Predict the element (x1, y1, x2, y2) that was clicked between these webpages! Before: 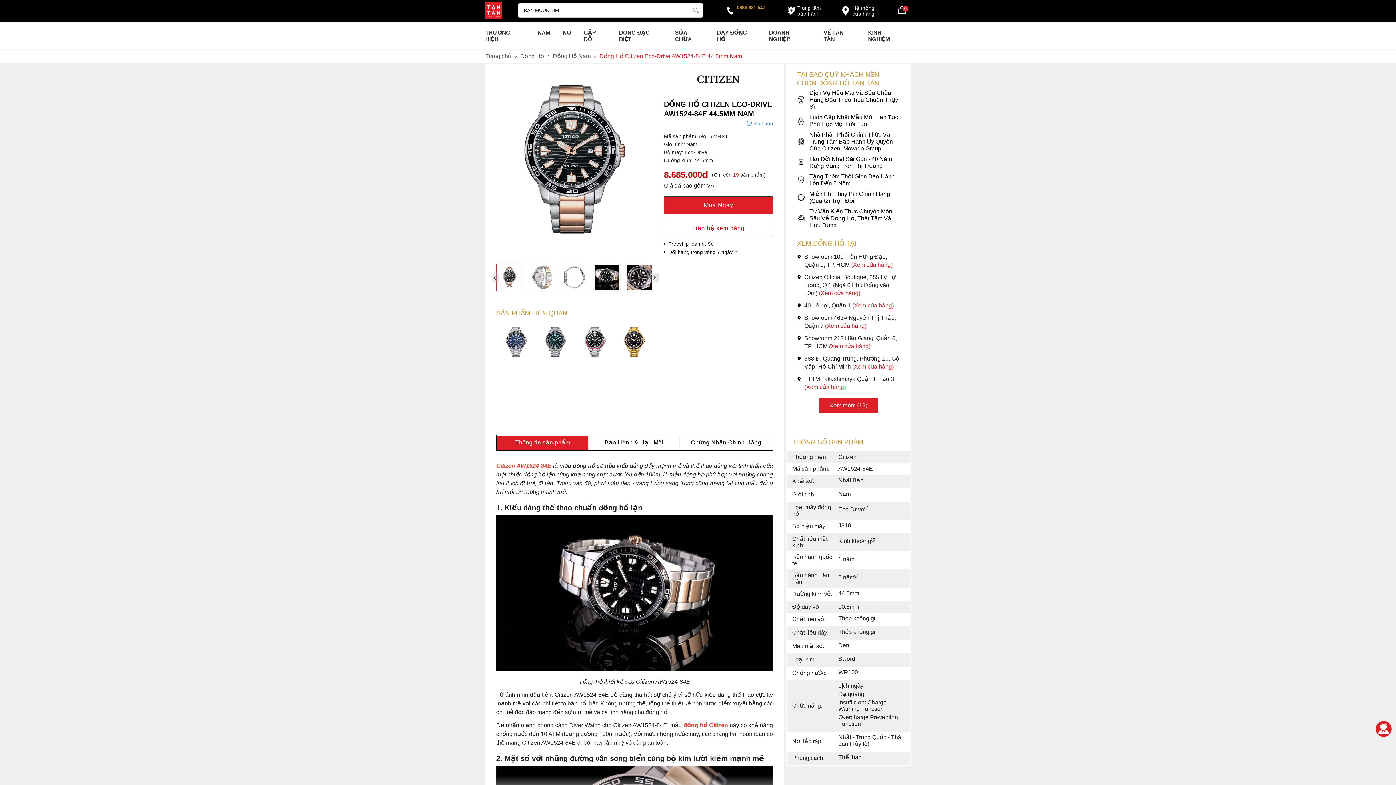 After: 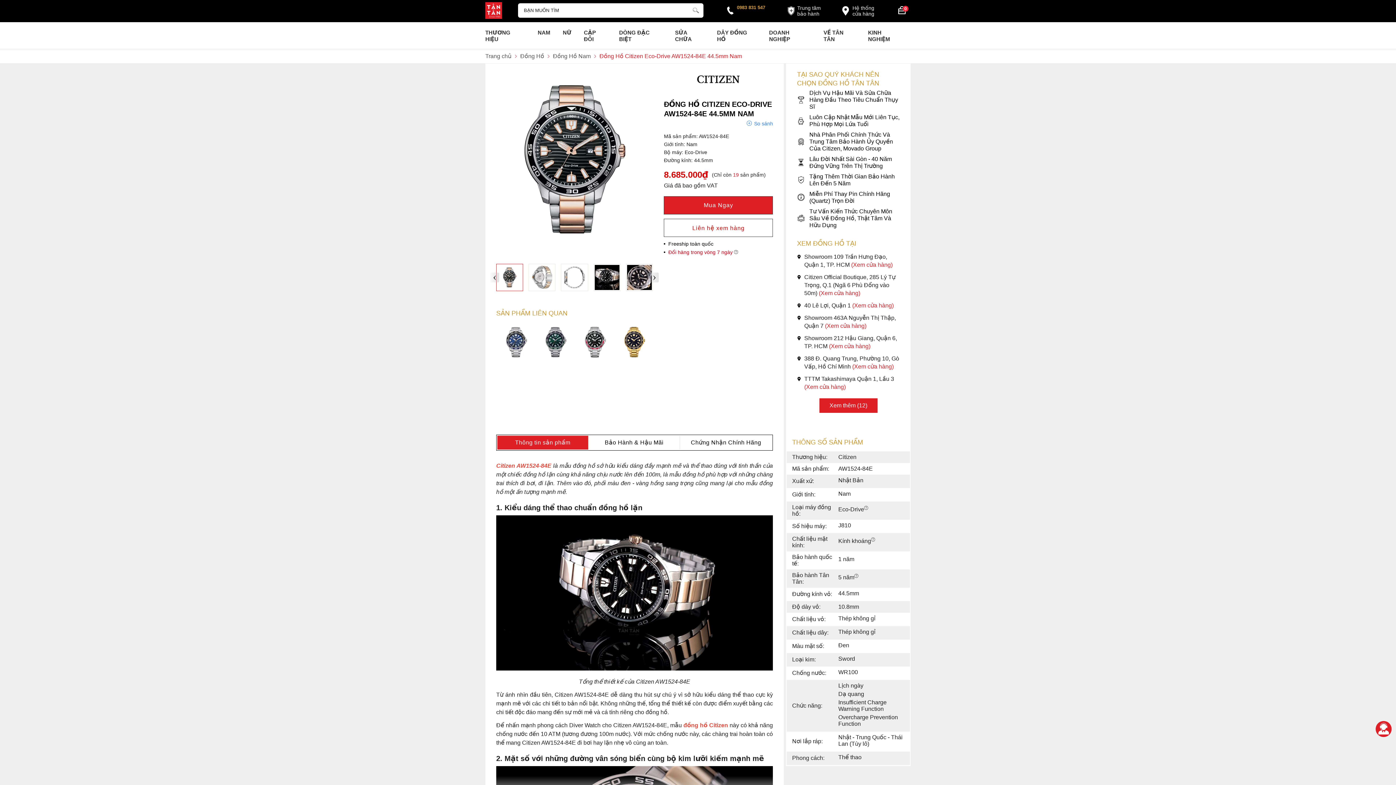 Action: label: Đổi hàng trong vòng 7 ngày  bbox: (664, 249, 773, 255)